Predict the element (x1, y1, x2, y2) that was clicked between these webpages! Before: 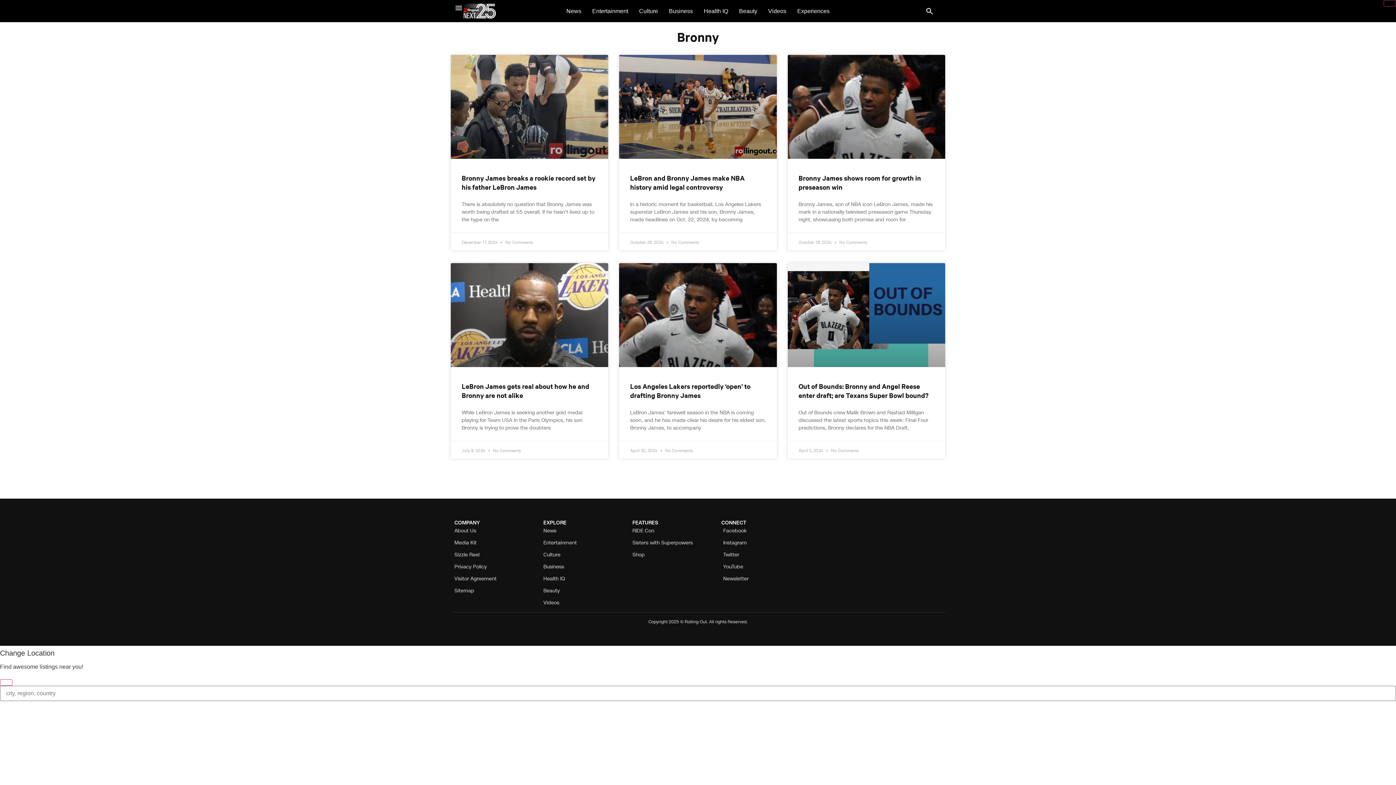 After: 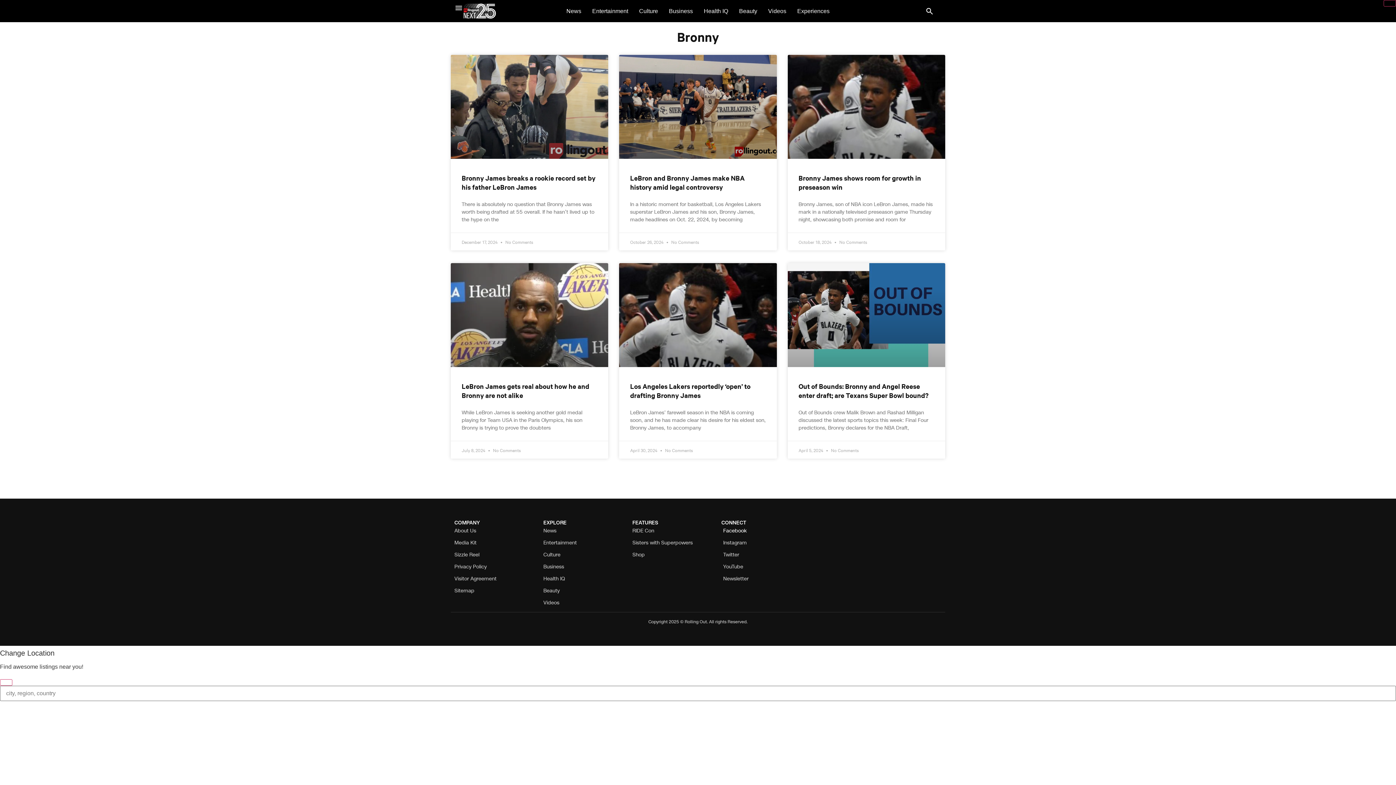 Action: bbox: (721, 525, 803, 536) label: Facebook